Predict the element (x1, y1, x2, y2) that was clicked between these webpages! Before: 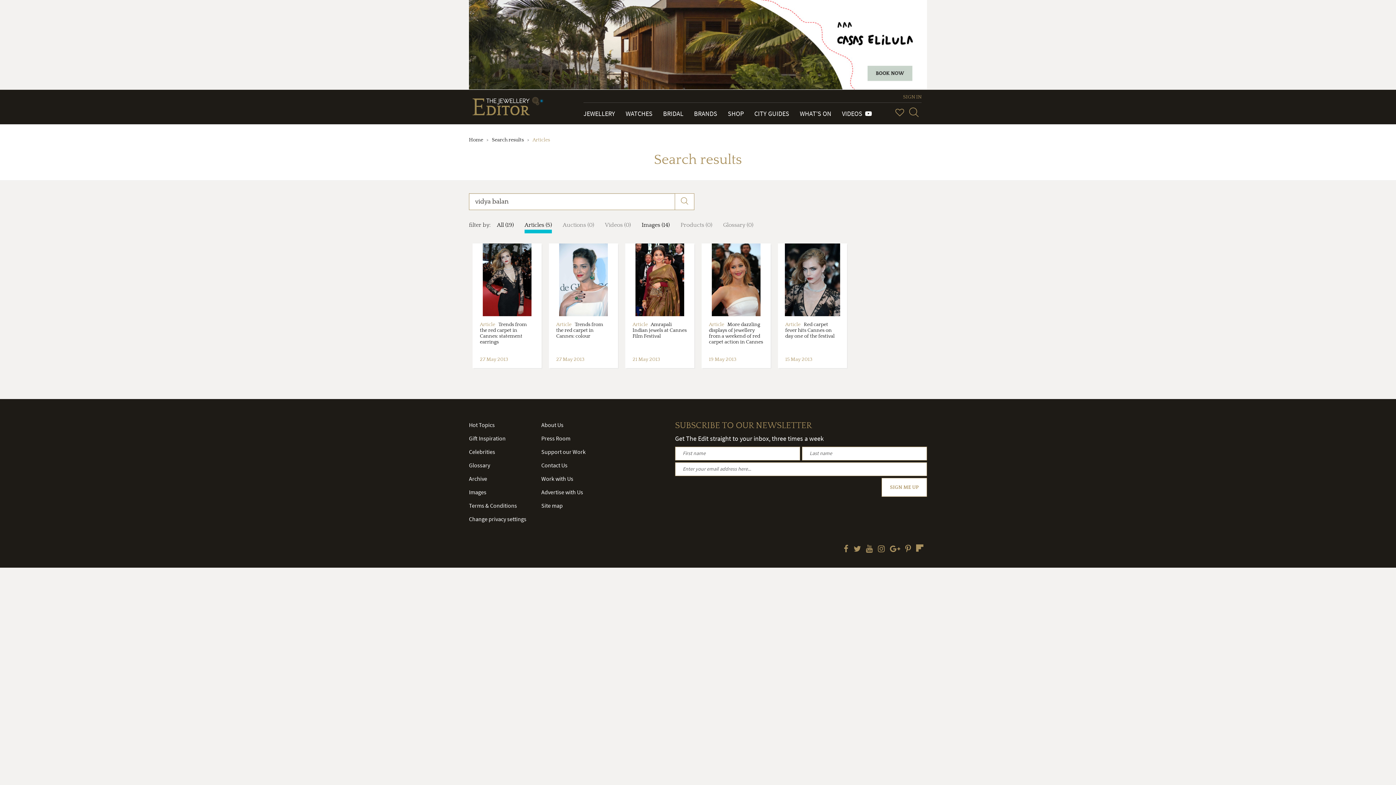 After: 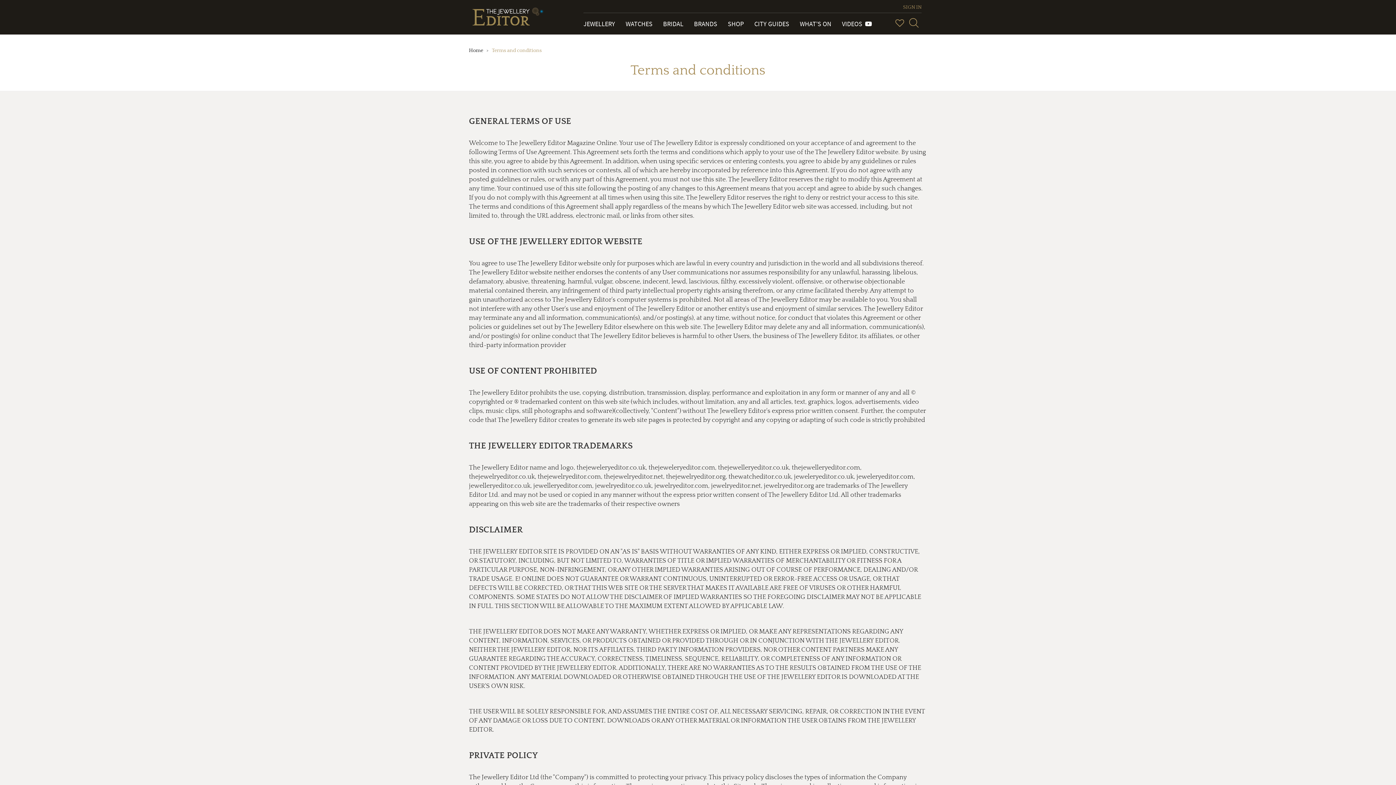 Action: bbox: (469, 502, 517, 509) label: Terms & Conditions